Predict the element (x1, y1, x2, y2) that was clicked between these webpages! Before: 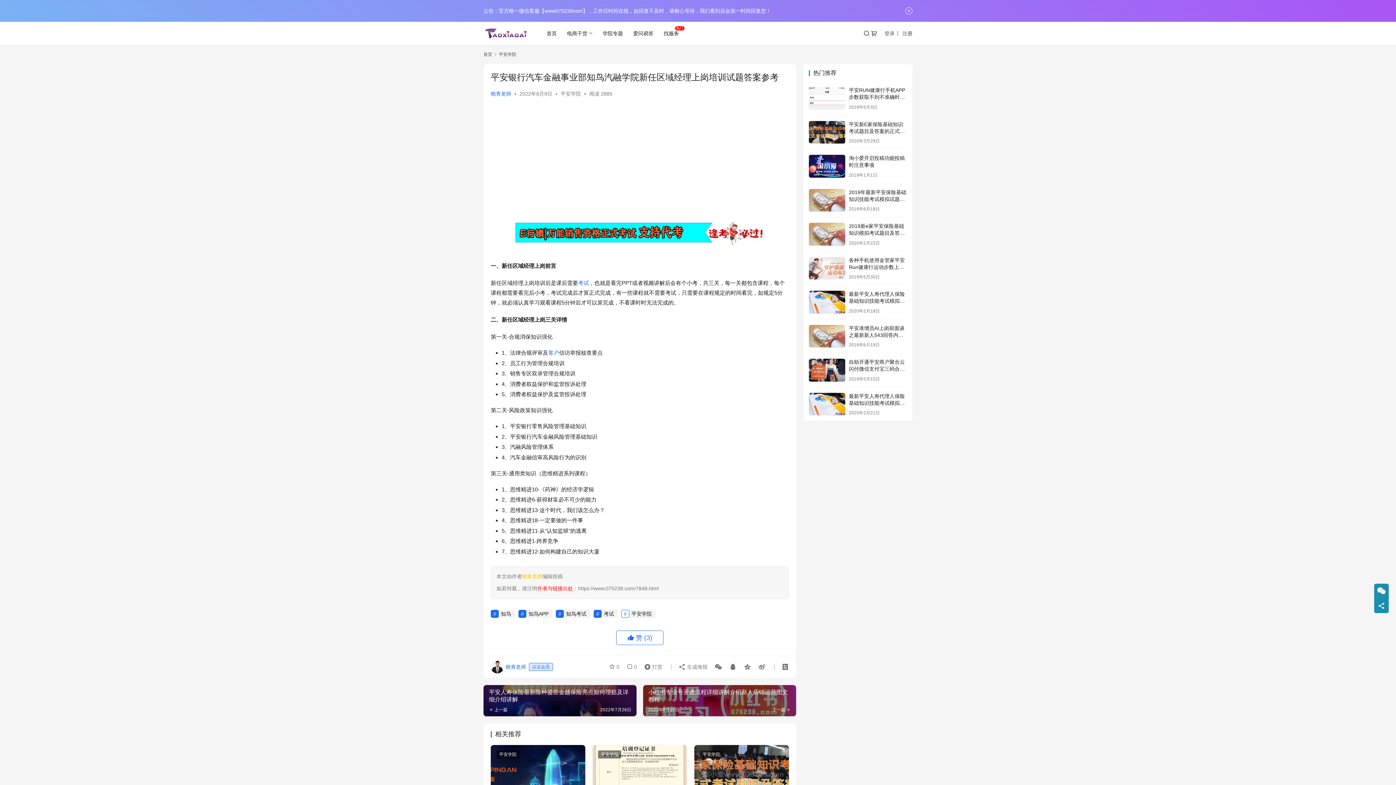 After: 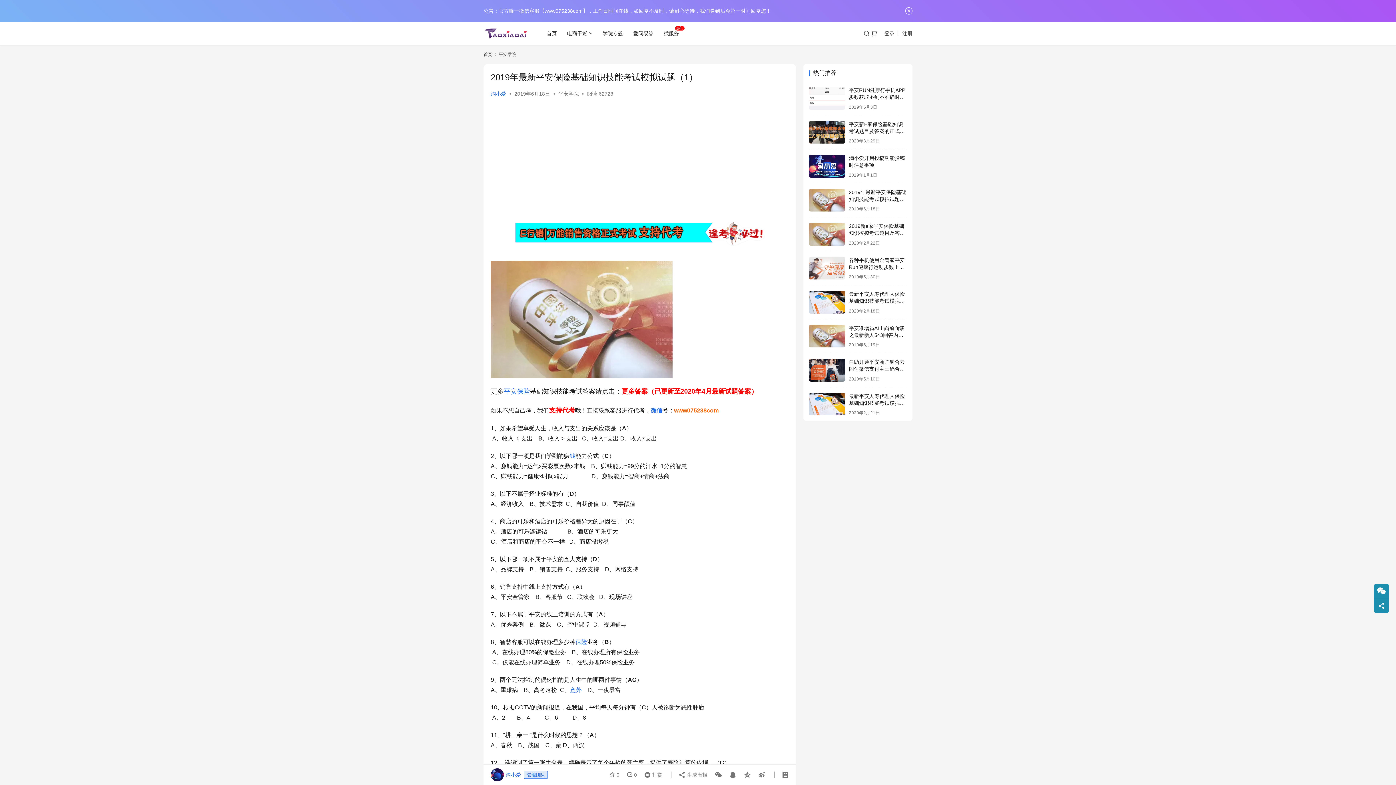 Action: label: 2019年最新平安保险基础知识技能考试模拟试题（1） bbox: (849, 189, 906, 208)